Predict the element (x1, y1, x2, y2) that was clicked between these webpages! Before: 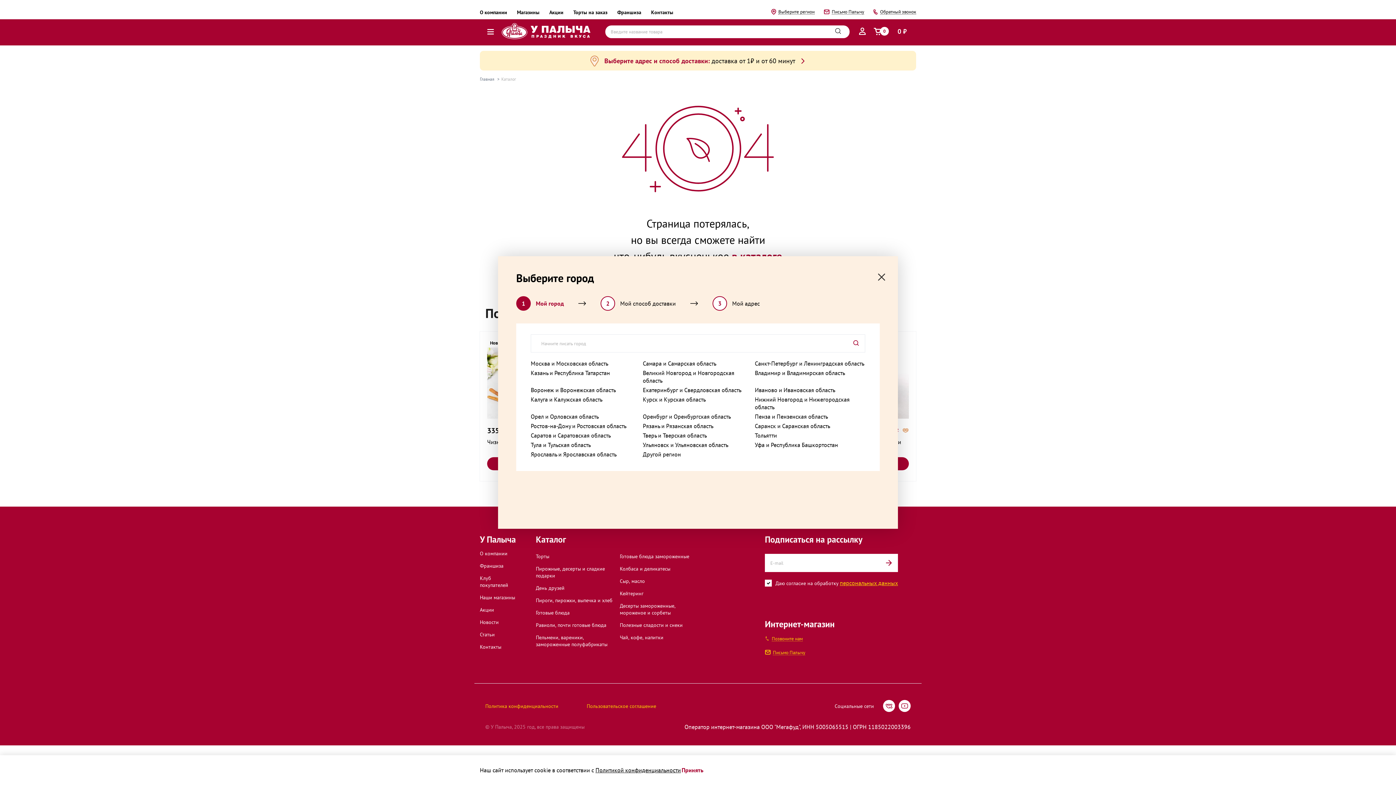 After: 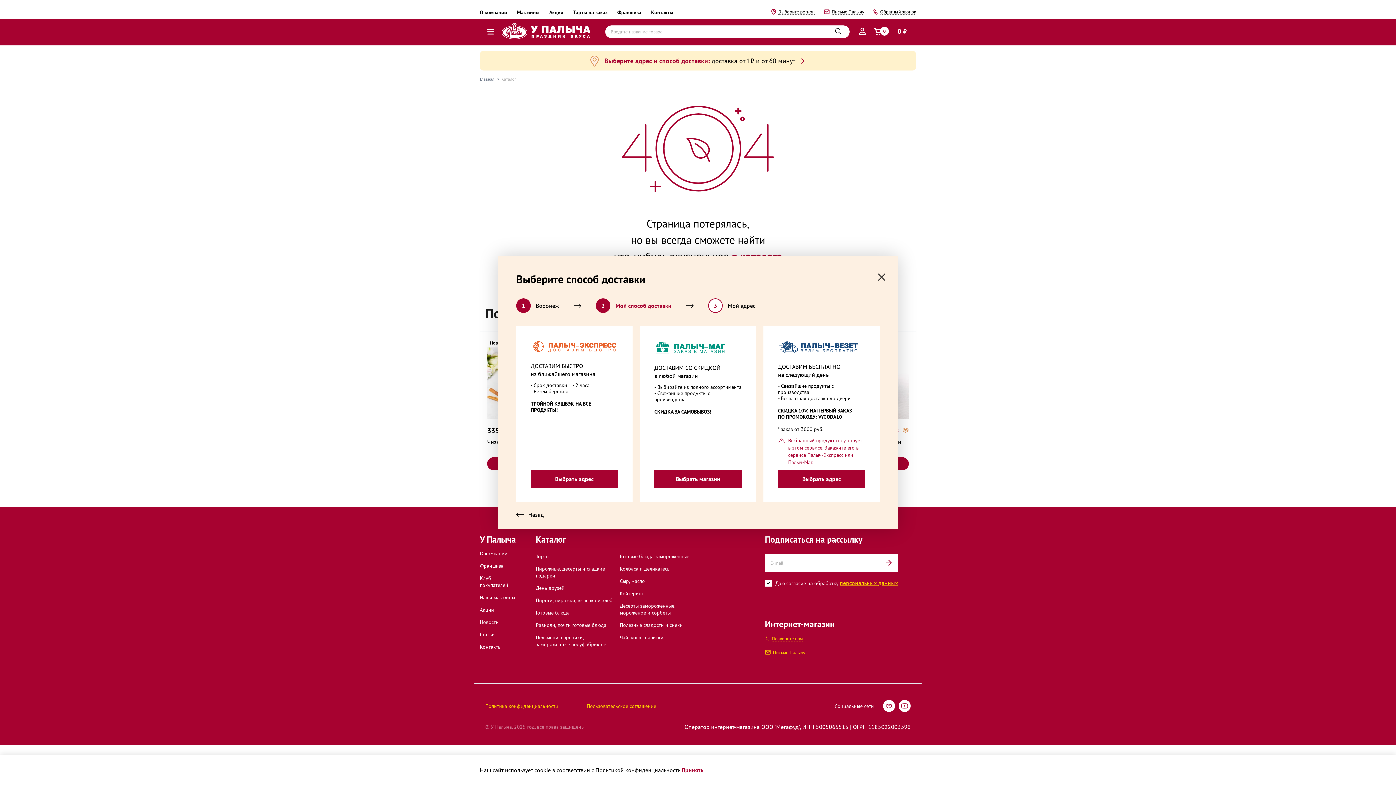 Action: label: Воронеж и Воронежская область bbox: (530, 386, 616, 394)